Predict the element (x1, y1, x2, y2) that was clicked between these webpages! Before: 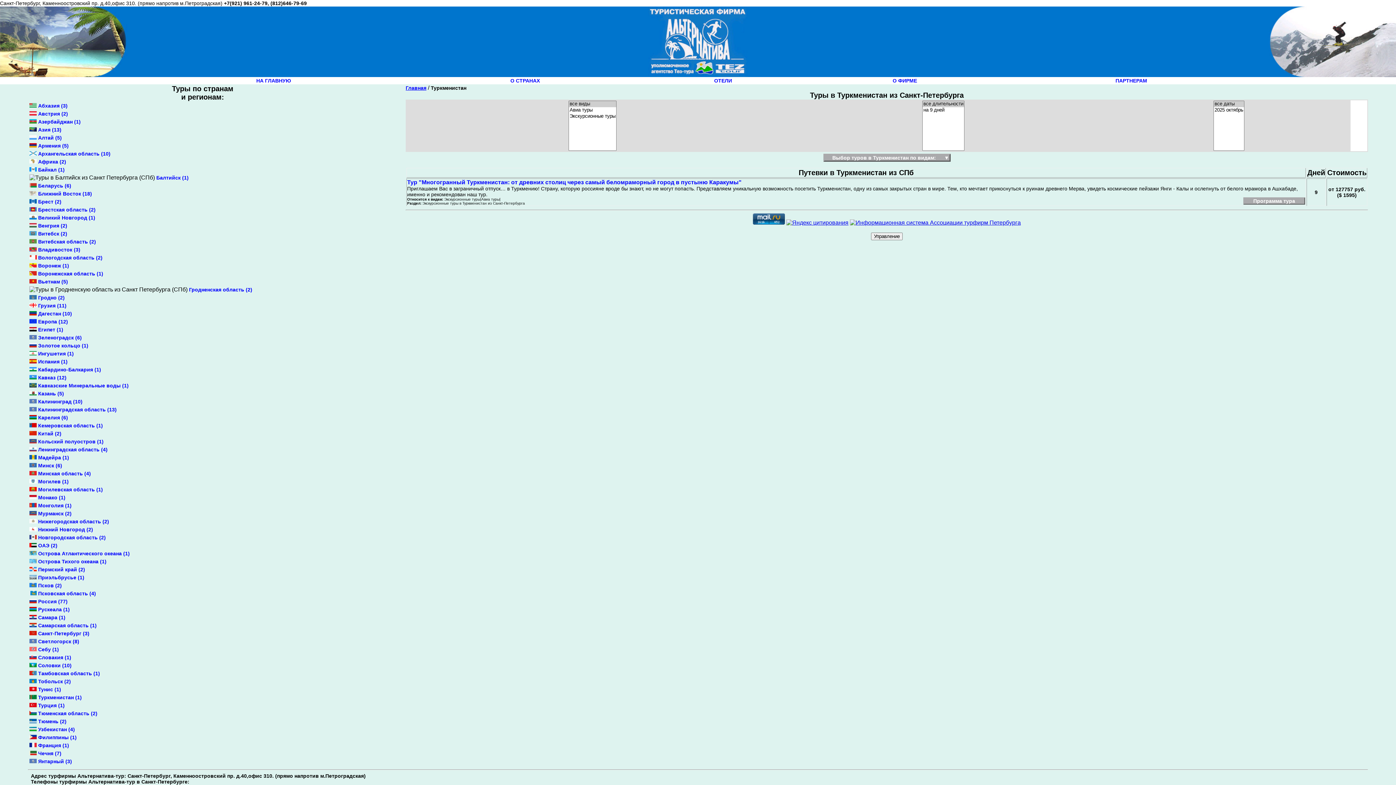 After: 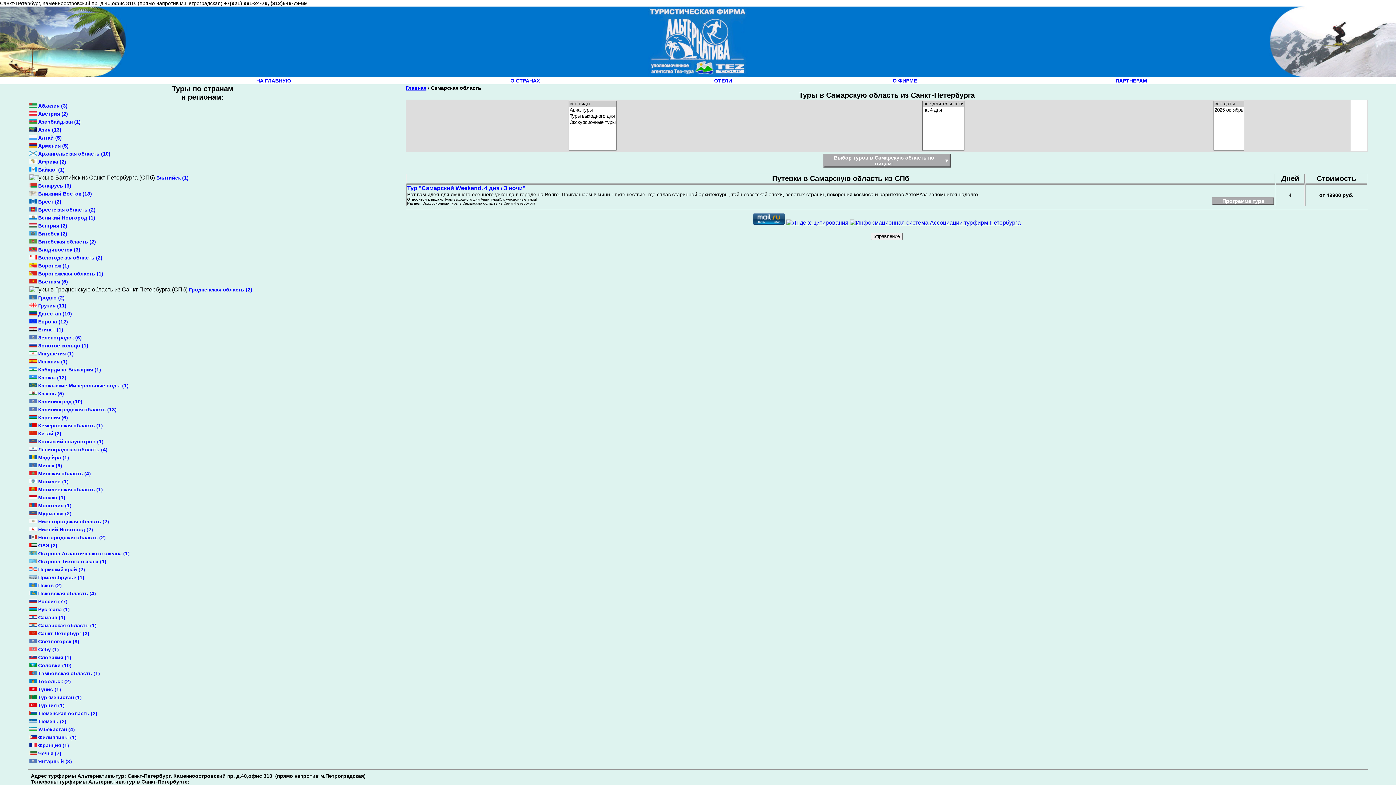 Action: label: Самарская область bbox: (38, 622, 88, 628)